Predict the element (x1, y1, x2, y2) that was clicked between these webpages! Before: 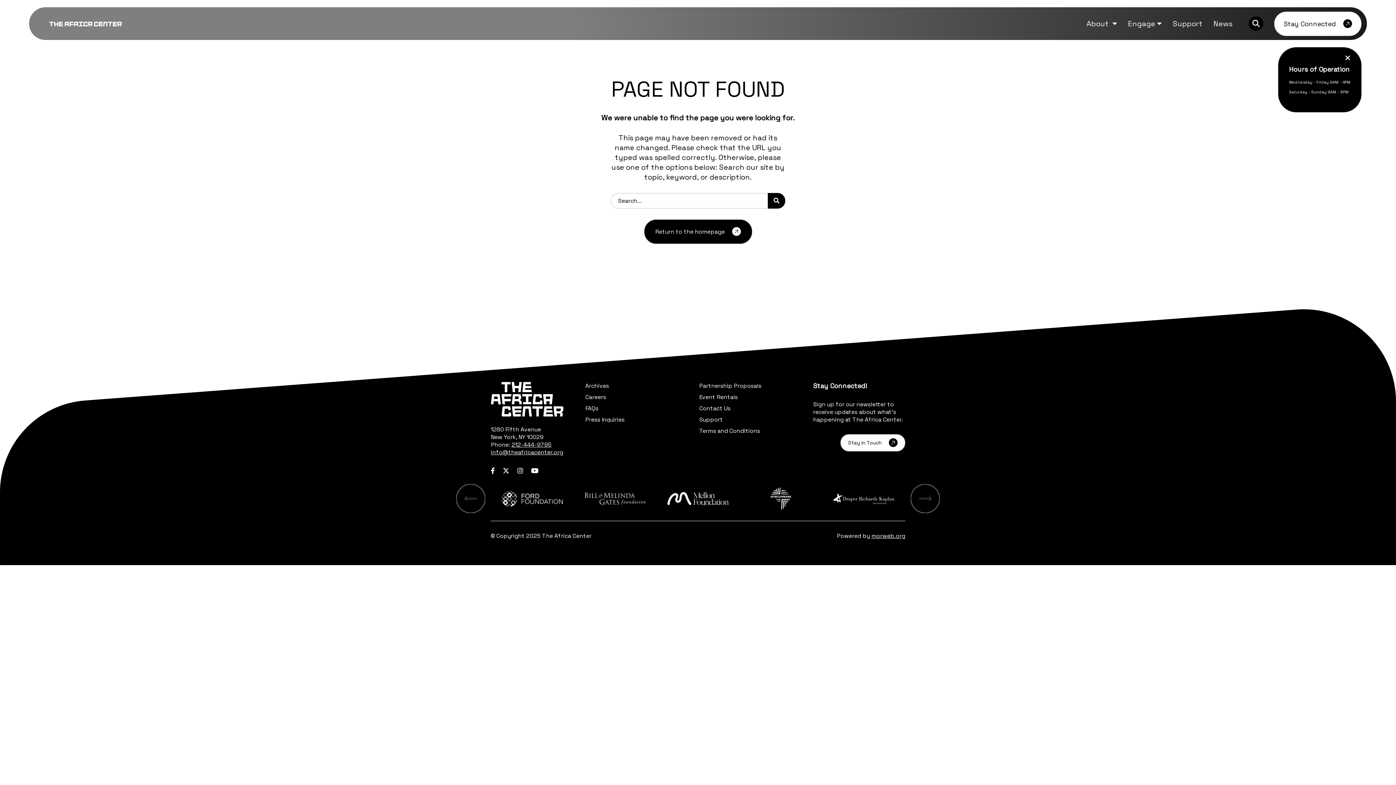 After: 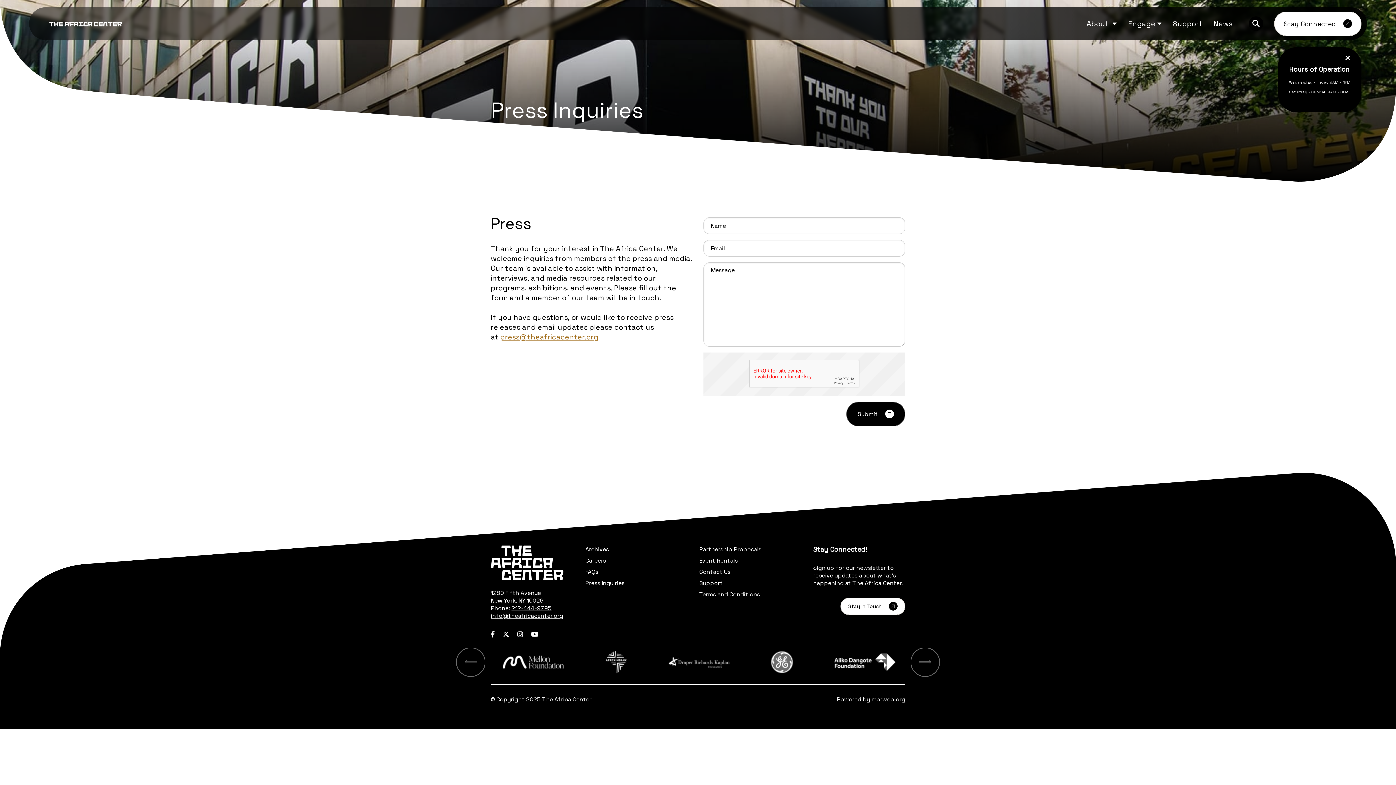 Action: bbox: (585, 416, 624, 423) label: Press Inquiries